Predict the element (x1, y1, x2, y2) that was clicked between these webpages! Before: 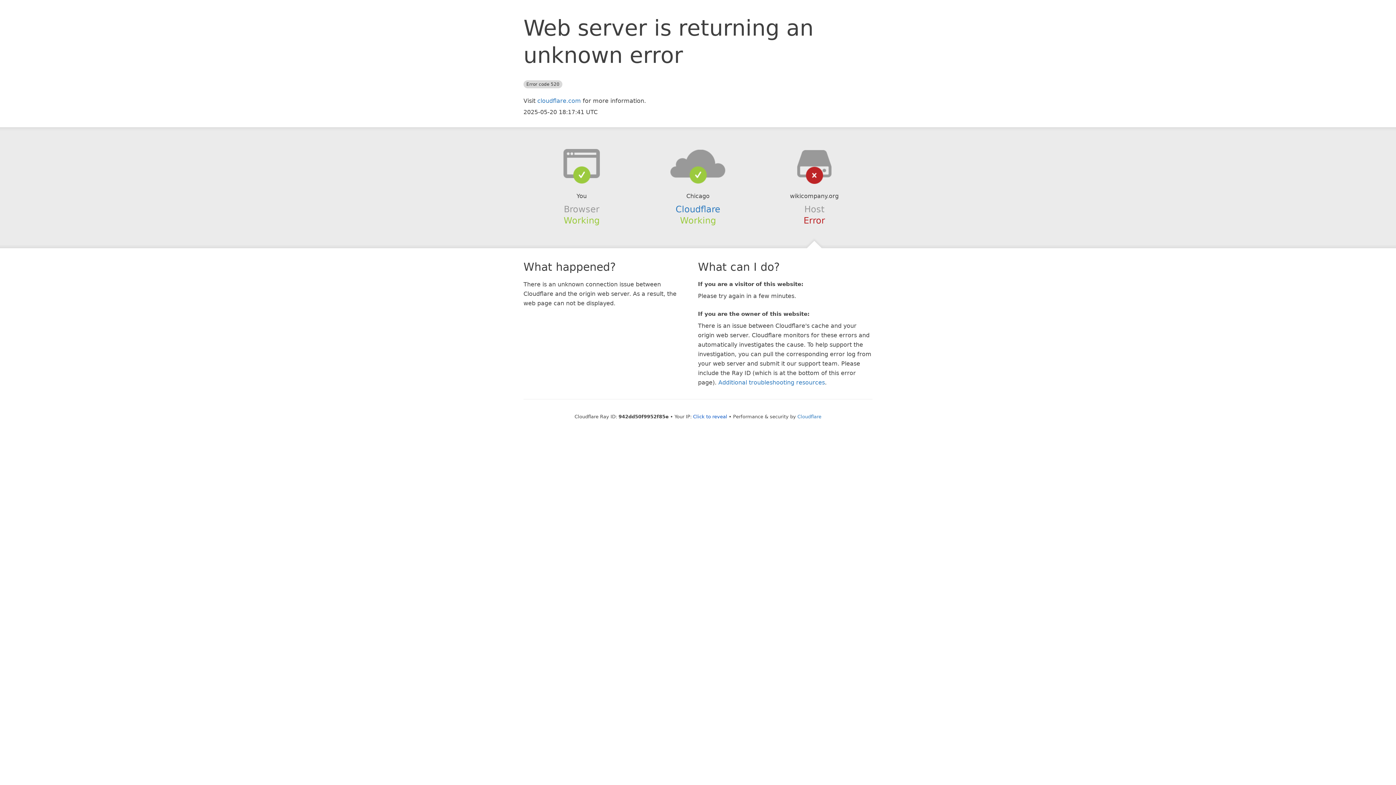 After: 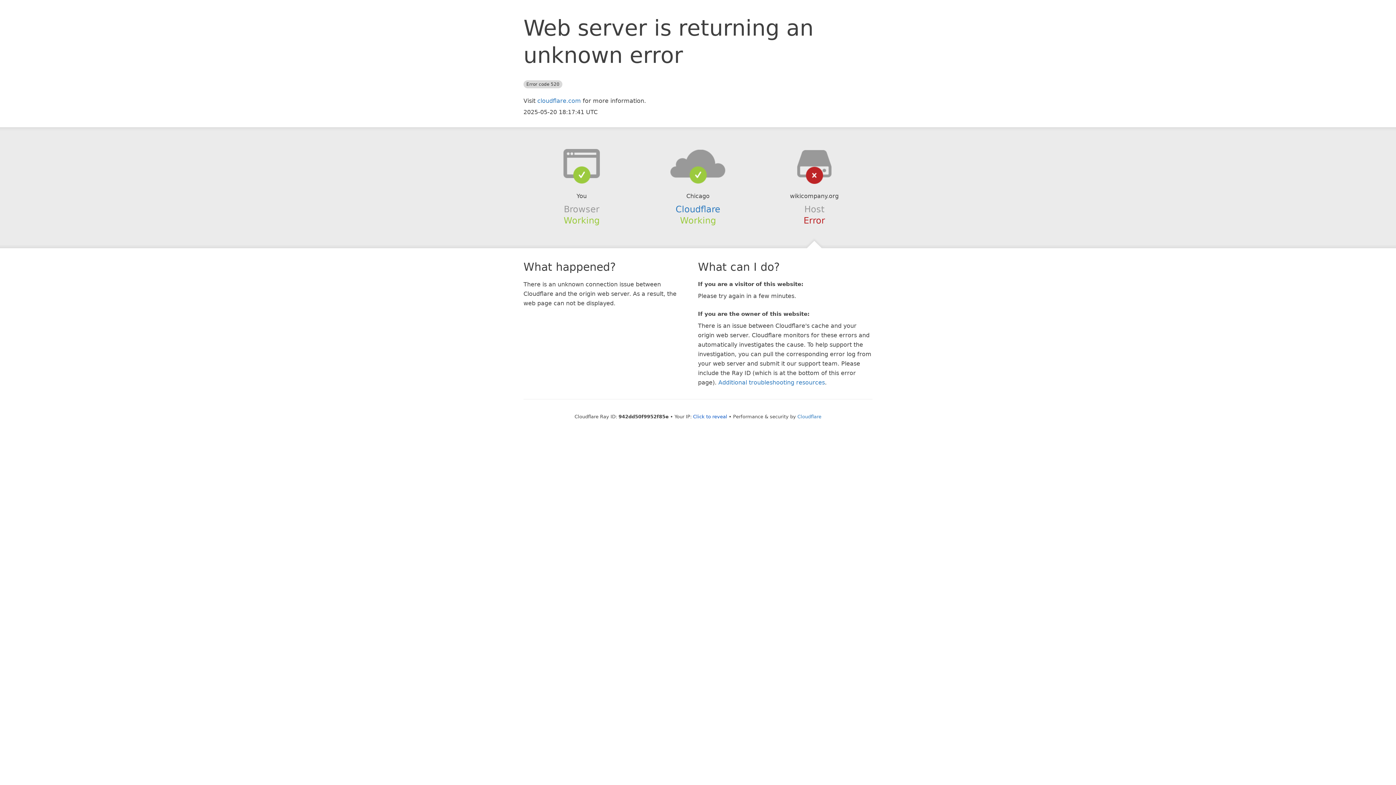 Action: bbox: (639, 148, 756, 178)